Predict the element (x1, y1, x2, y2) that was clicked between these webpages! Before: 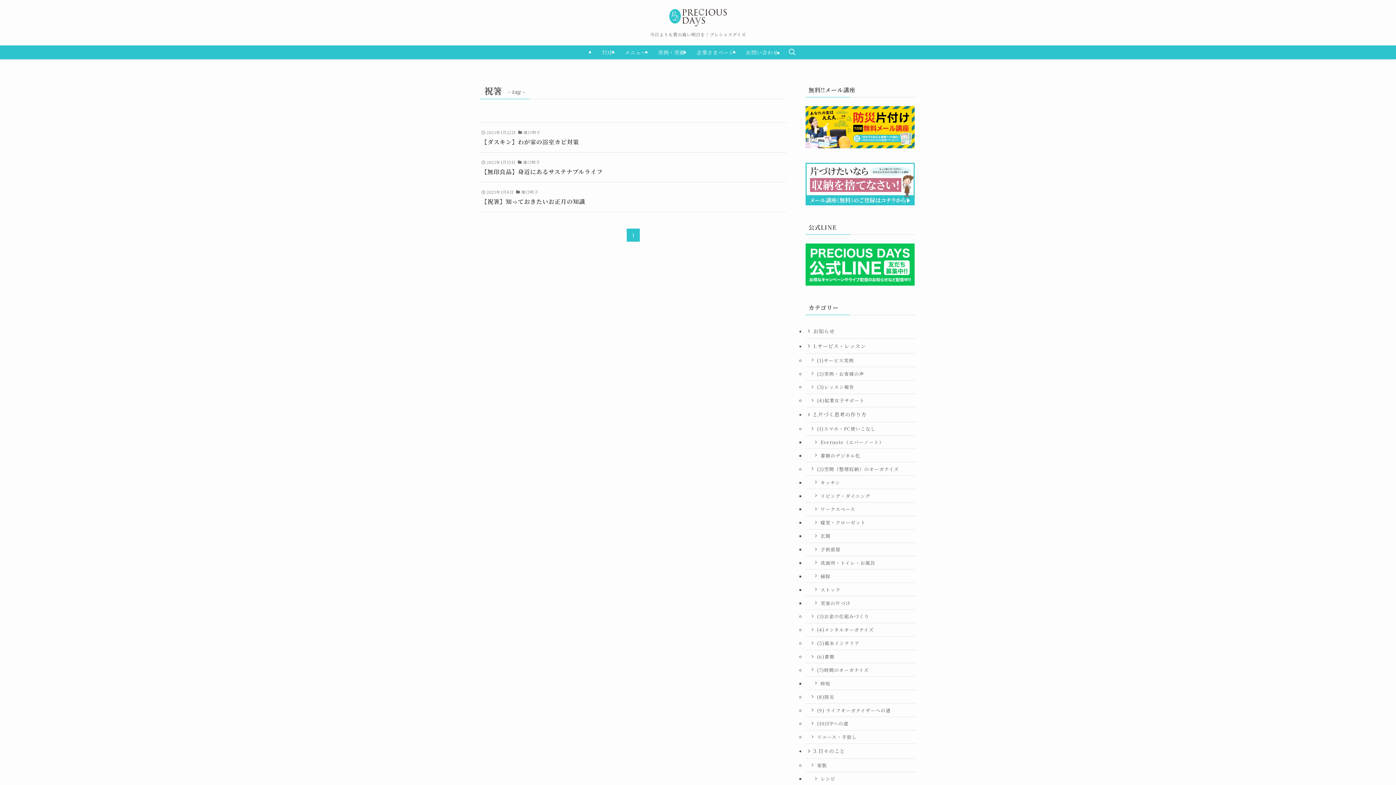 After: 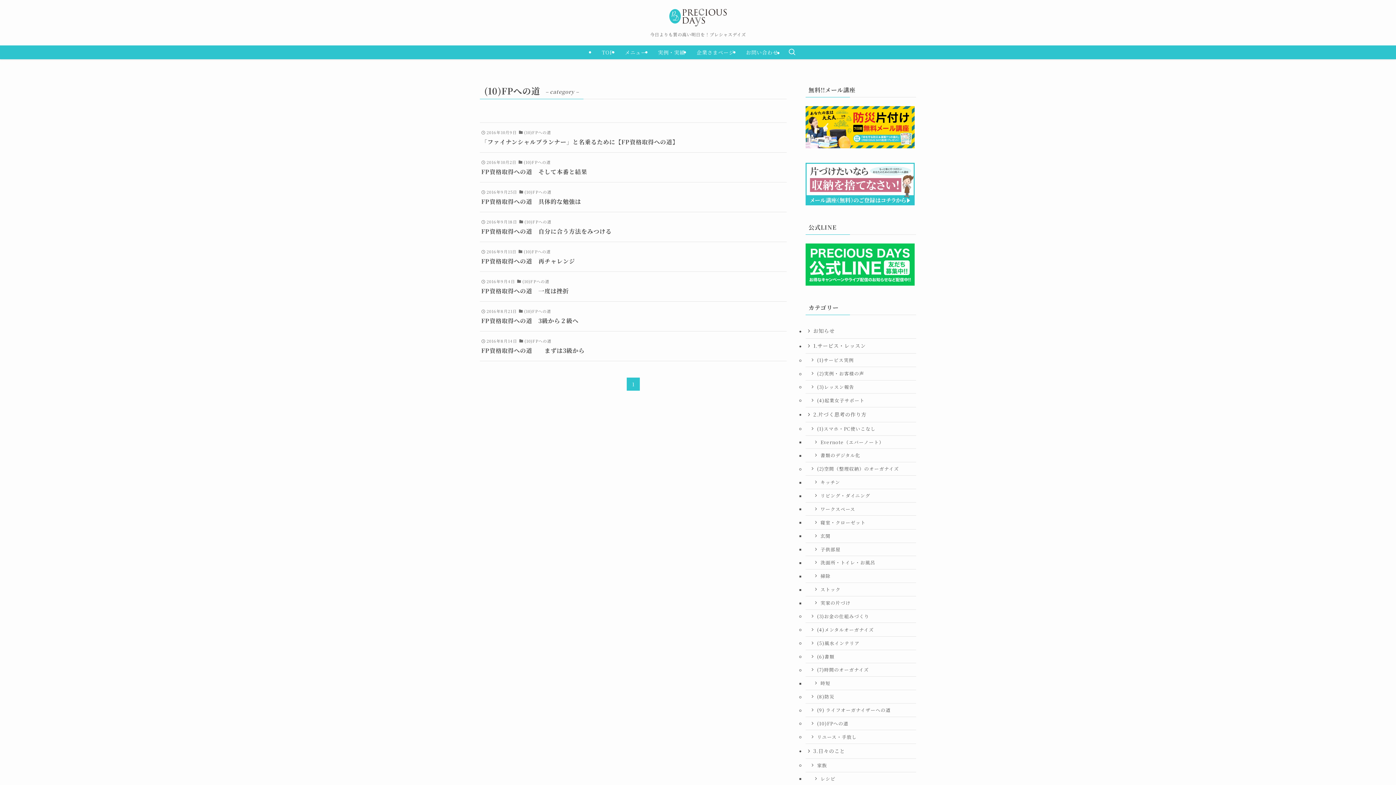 Action: label: (10)FPへの道 bbox: (805, 717, 916, 730)